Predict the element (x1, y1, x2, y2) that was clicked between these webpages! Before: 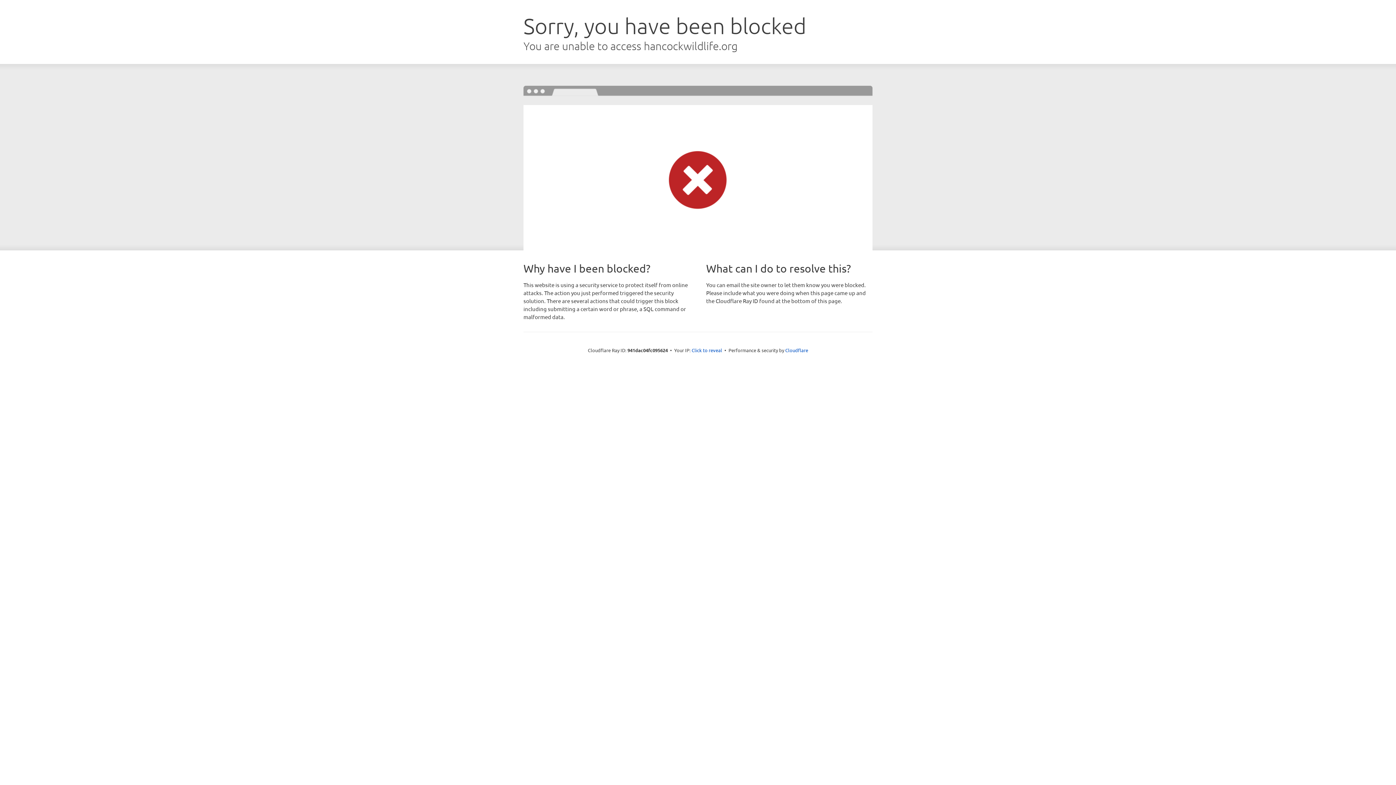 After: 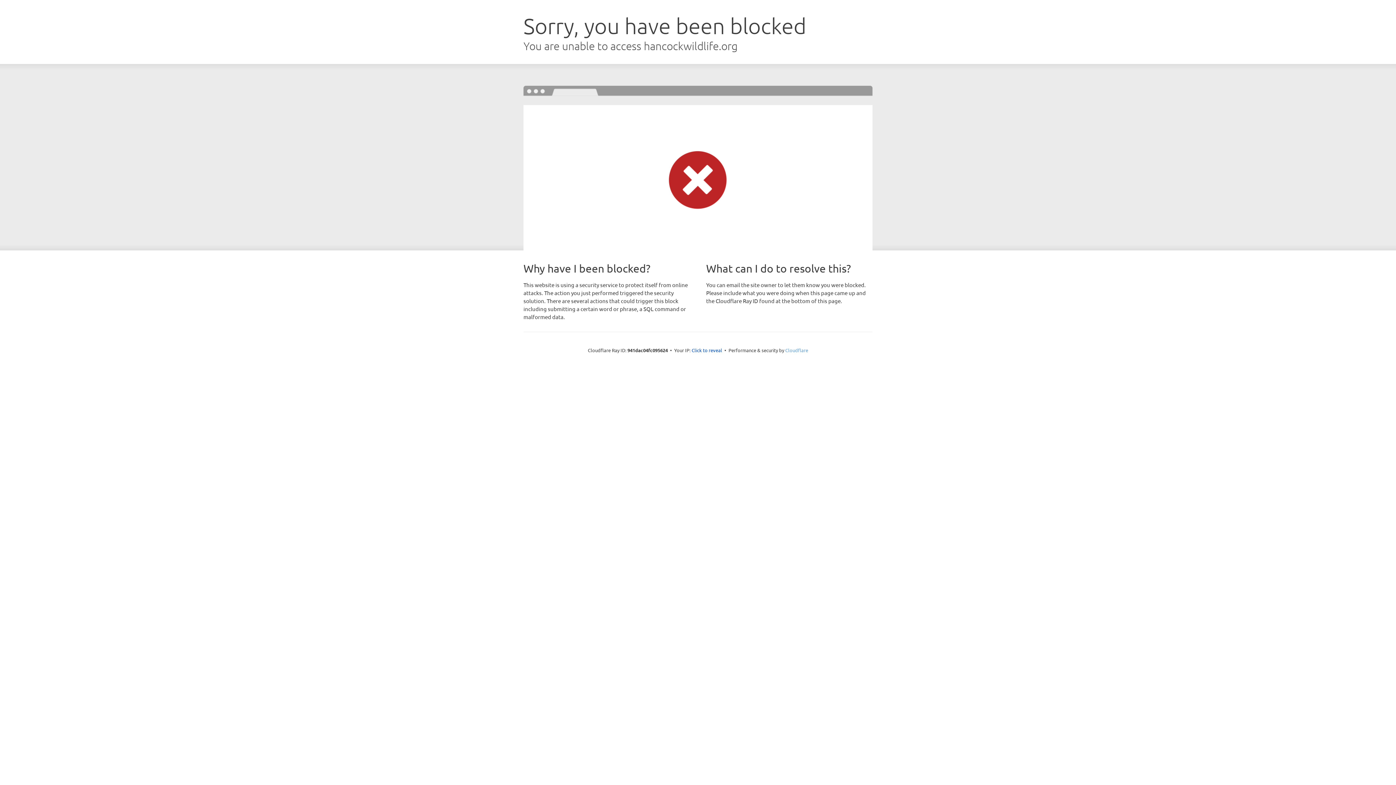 Action: label: Cloudflare bbox: (785, 347, 808, 353)